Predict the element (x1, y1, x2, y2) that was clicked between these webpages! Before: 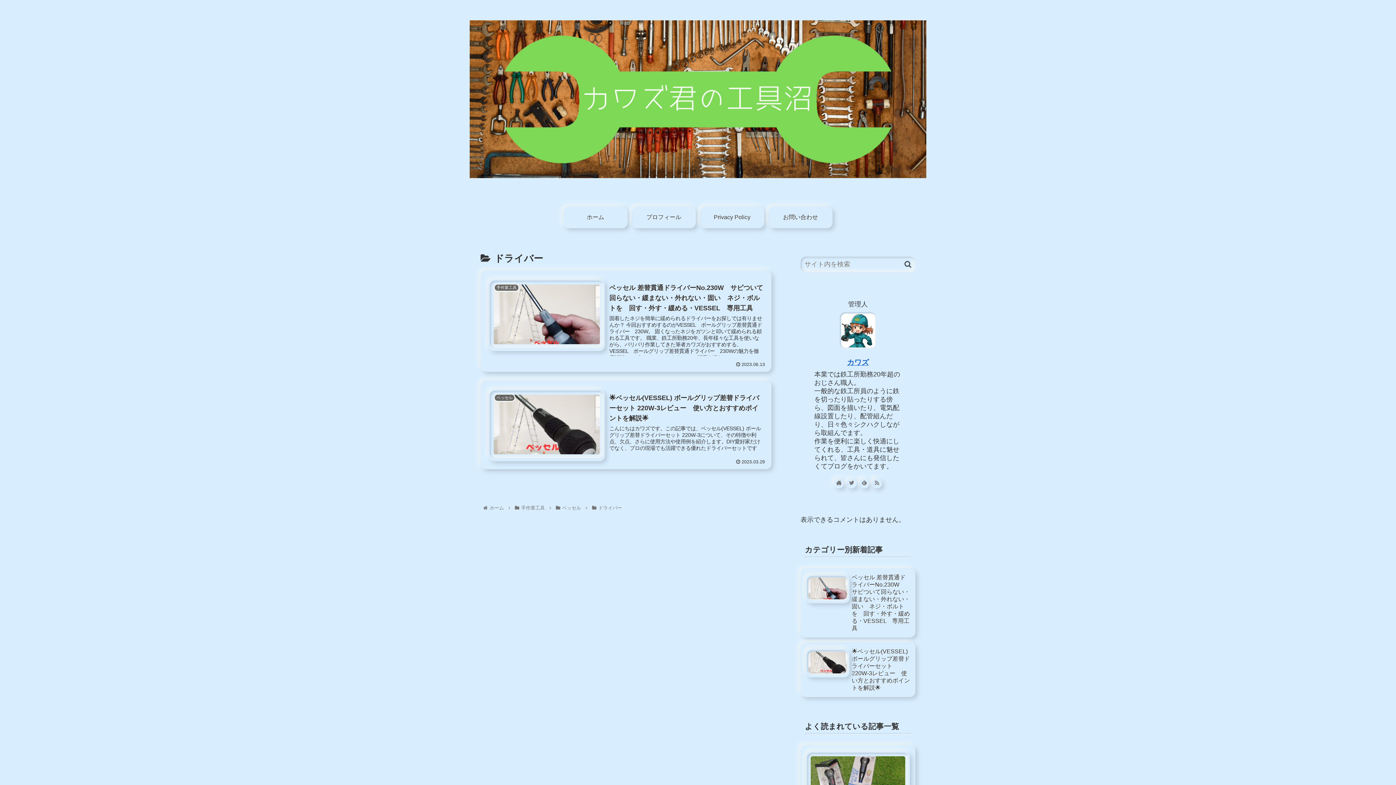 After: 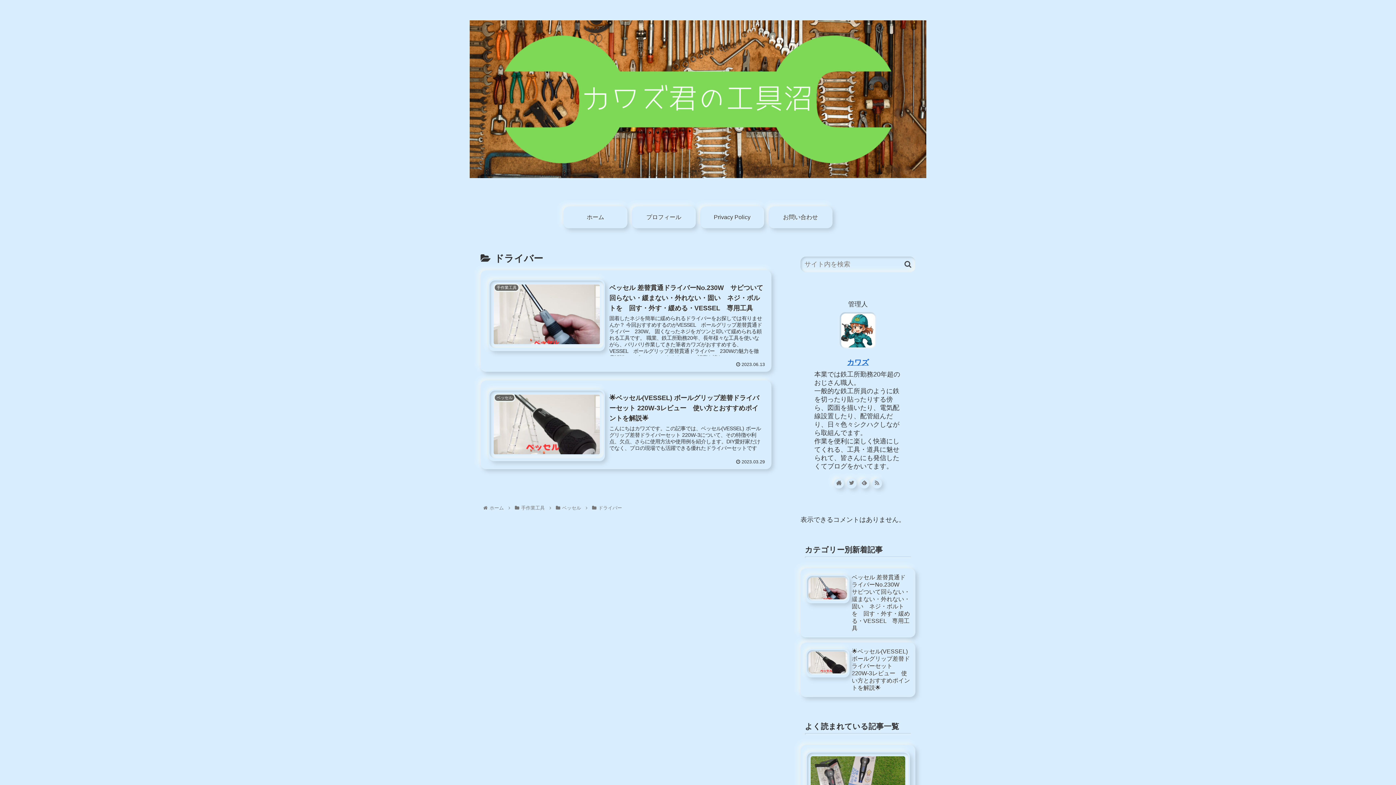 Action: label: ドライバー bbox: (597, 505, 623, 510)